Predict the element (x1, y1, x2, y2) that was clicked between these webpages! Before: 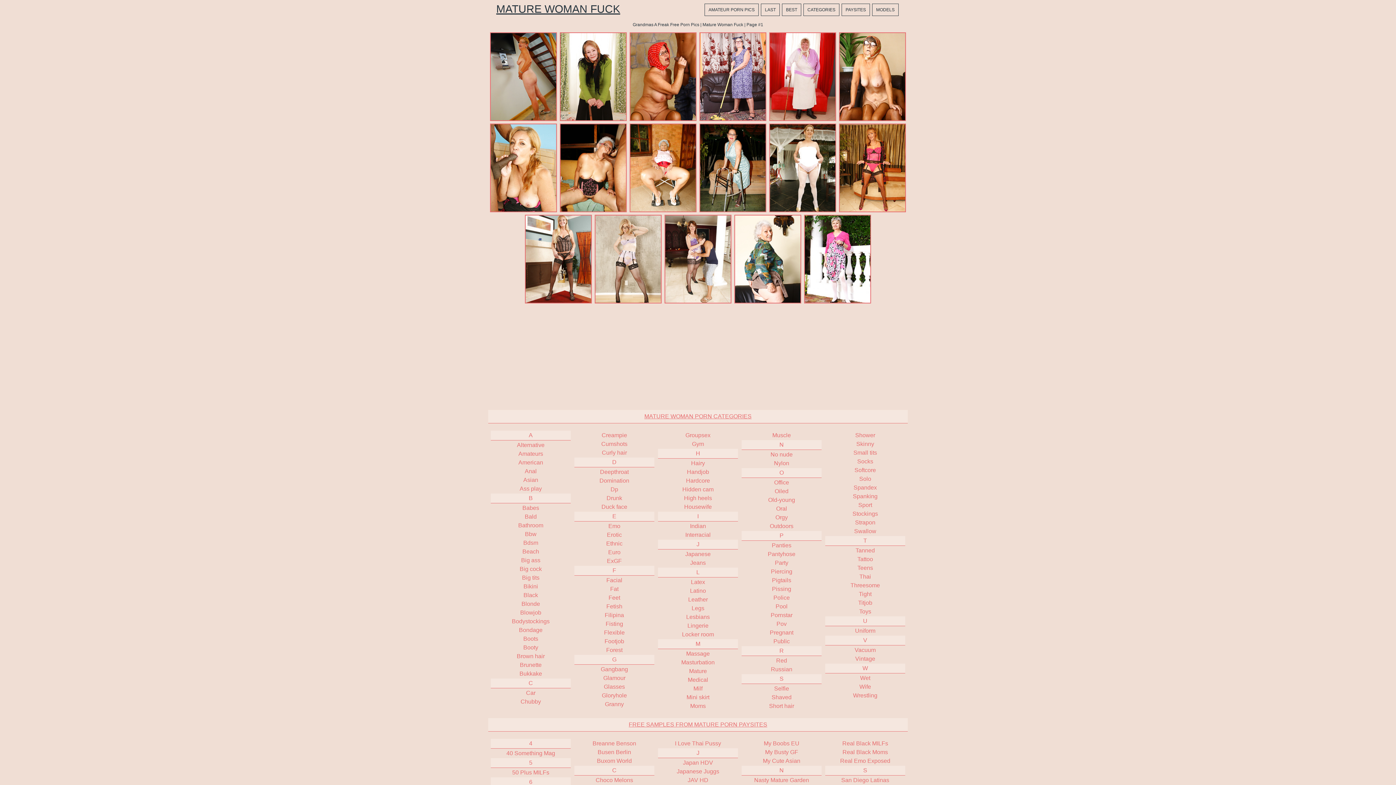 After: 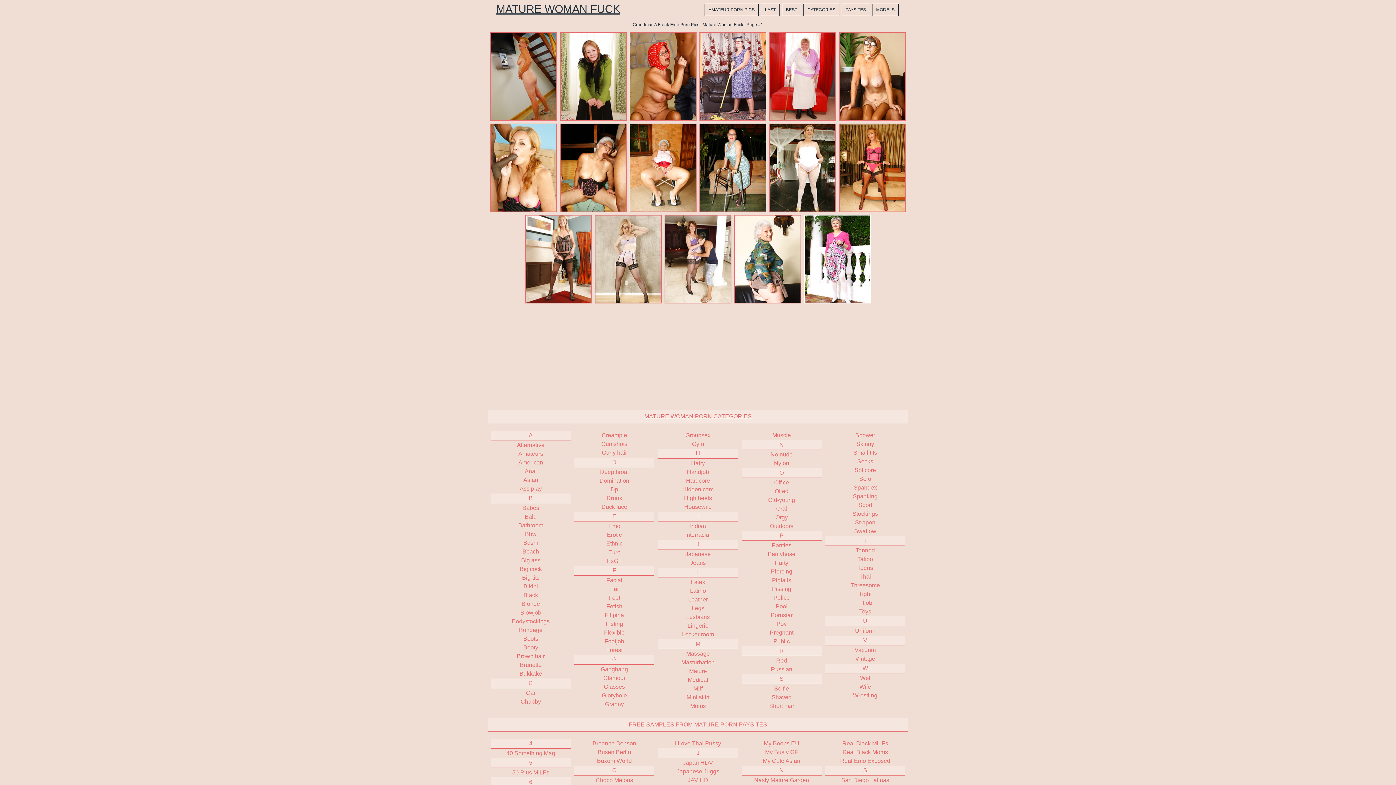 Action: bbox: (803, 299, 872, 305)